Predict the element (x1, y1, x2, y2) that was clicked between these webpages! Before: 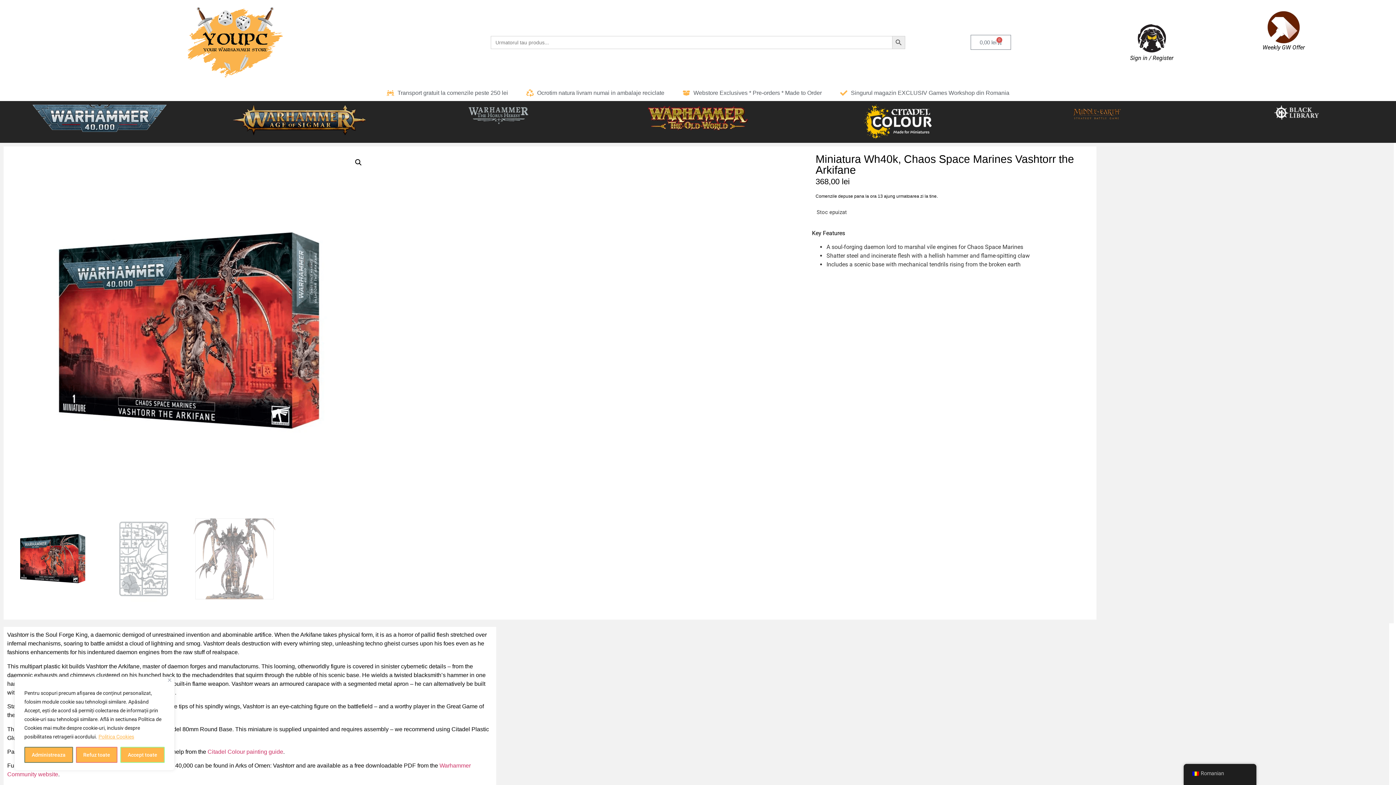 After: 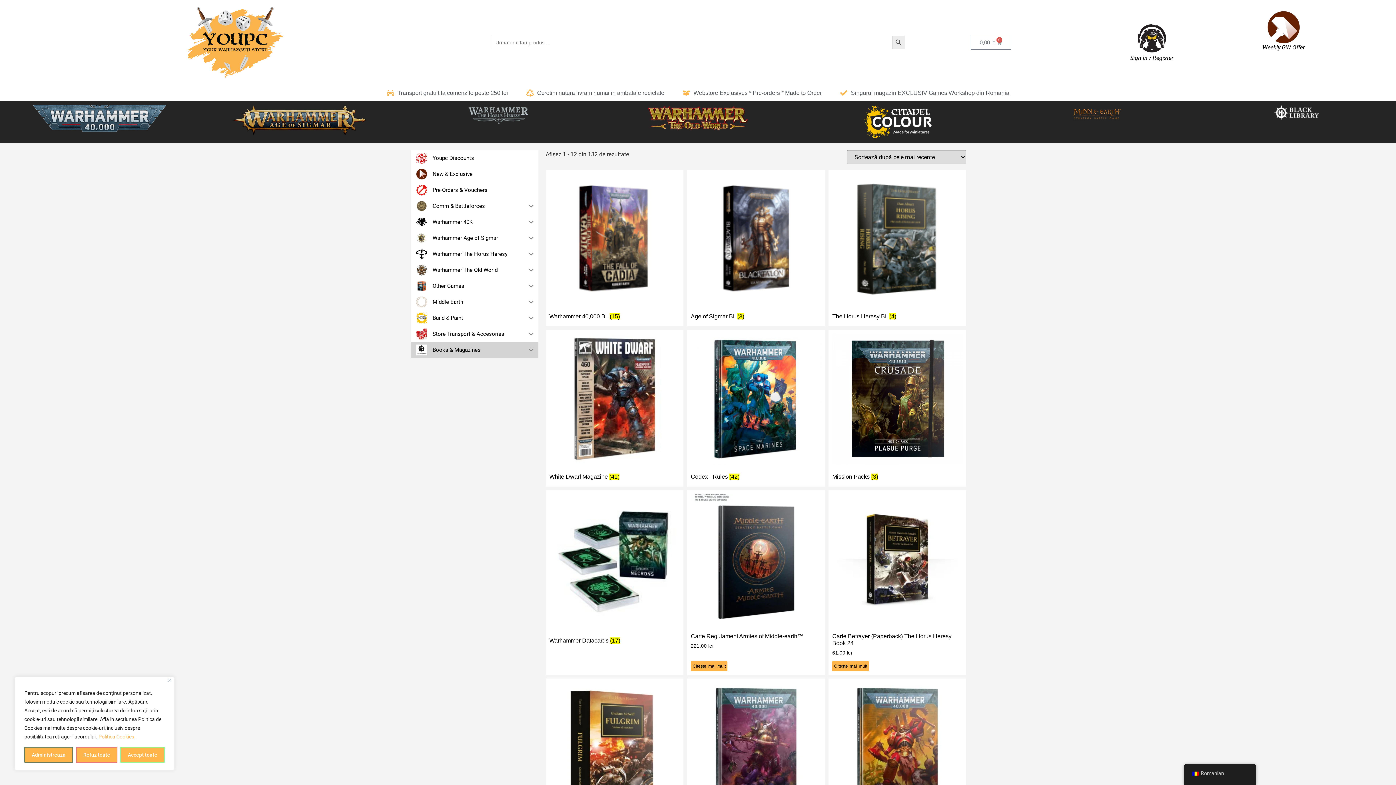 Action: bbox: (1273, 104, 1319, 120)